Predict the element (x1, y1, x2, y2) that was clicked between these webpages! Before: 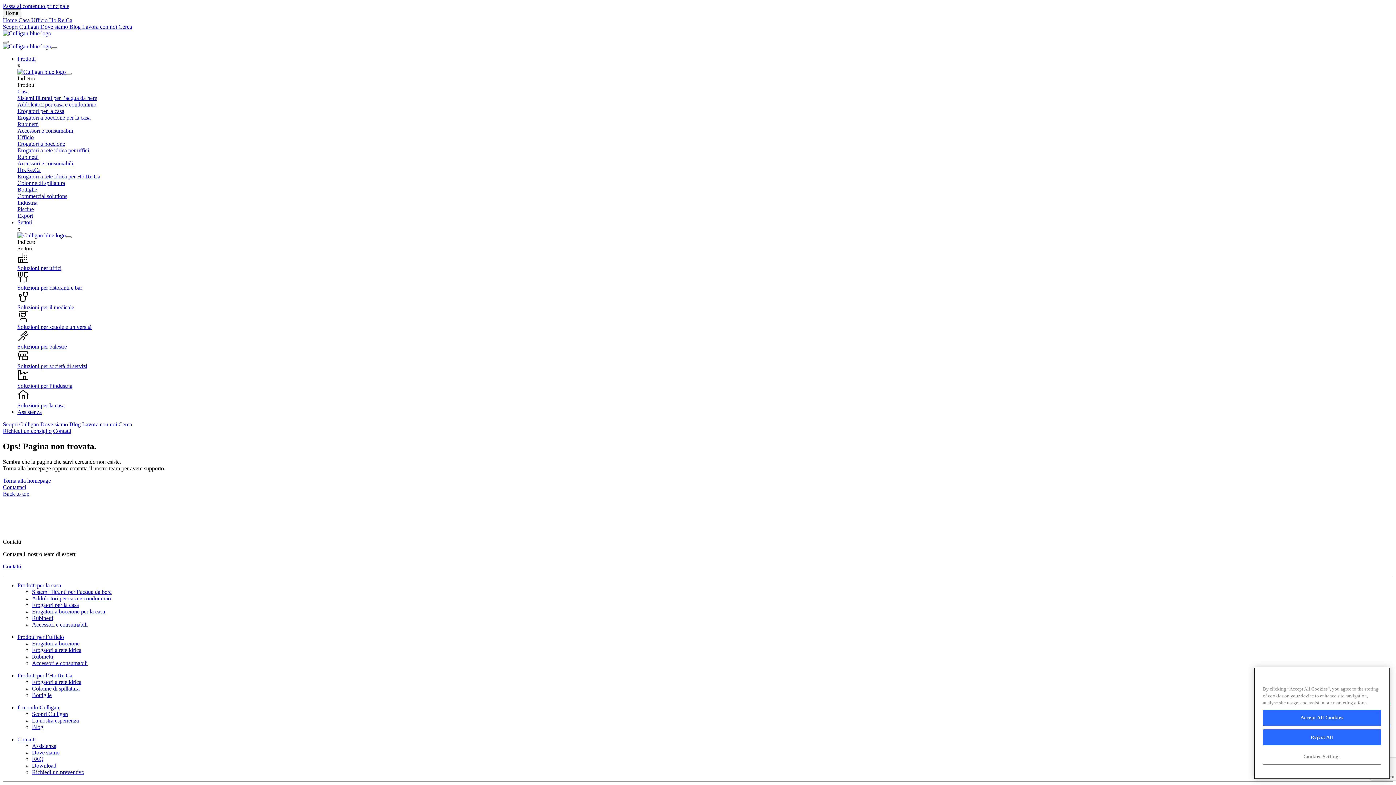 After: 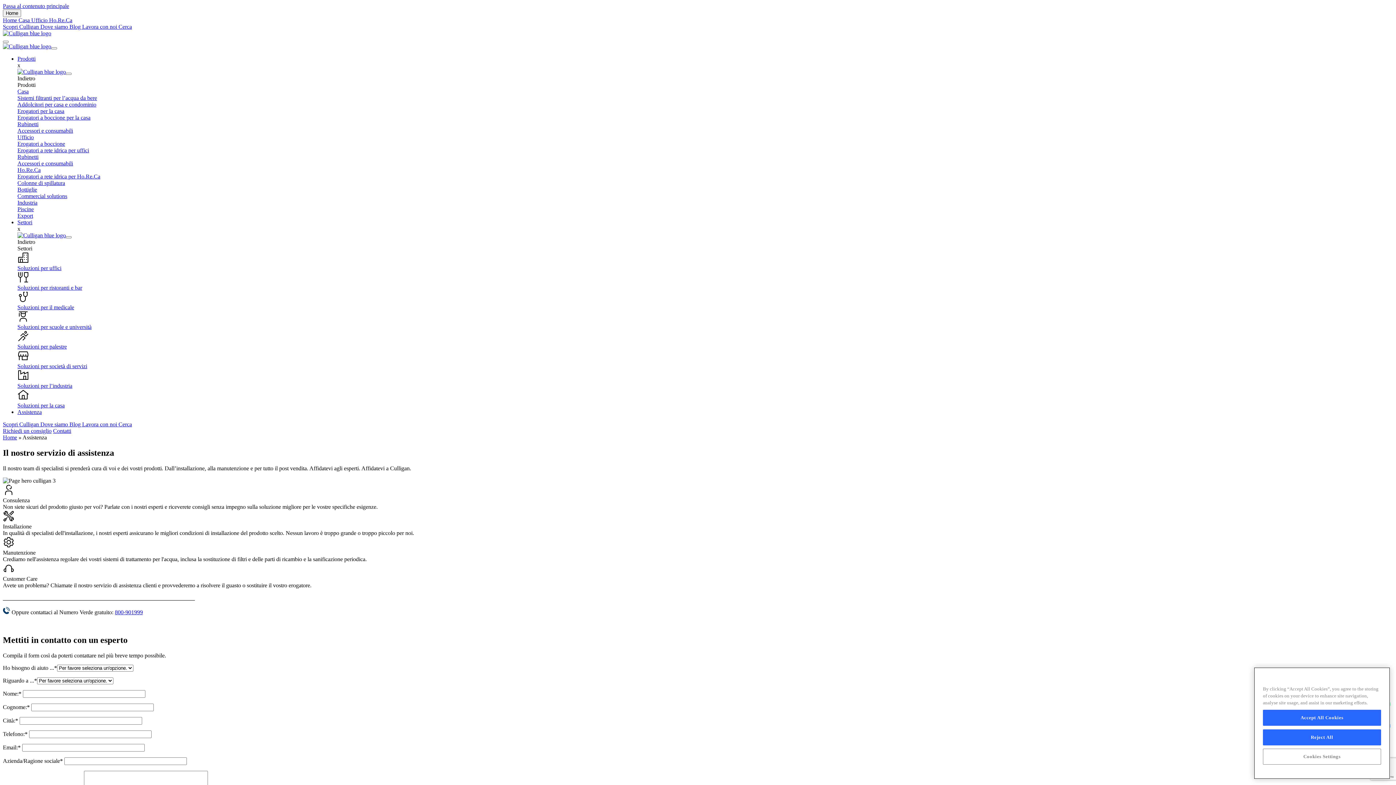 Action: bbox: (32, 743, 56, 749) label: Assistenza